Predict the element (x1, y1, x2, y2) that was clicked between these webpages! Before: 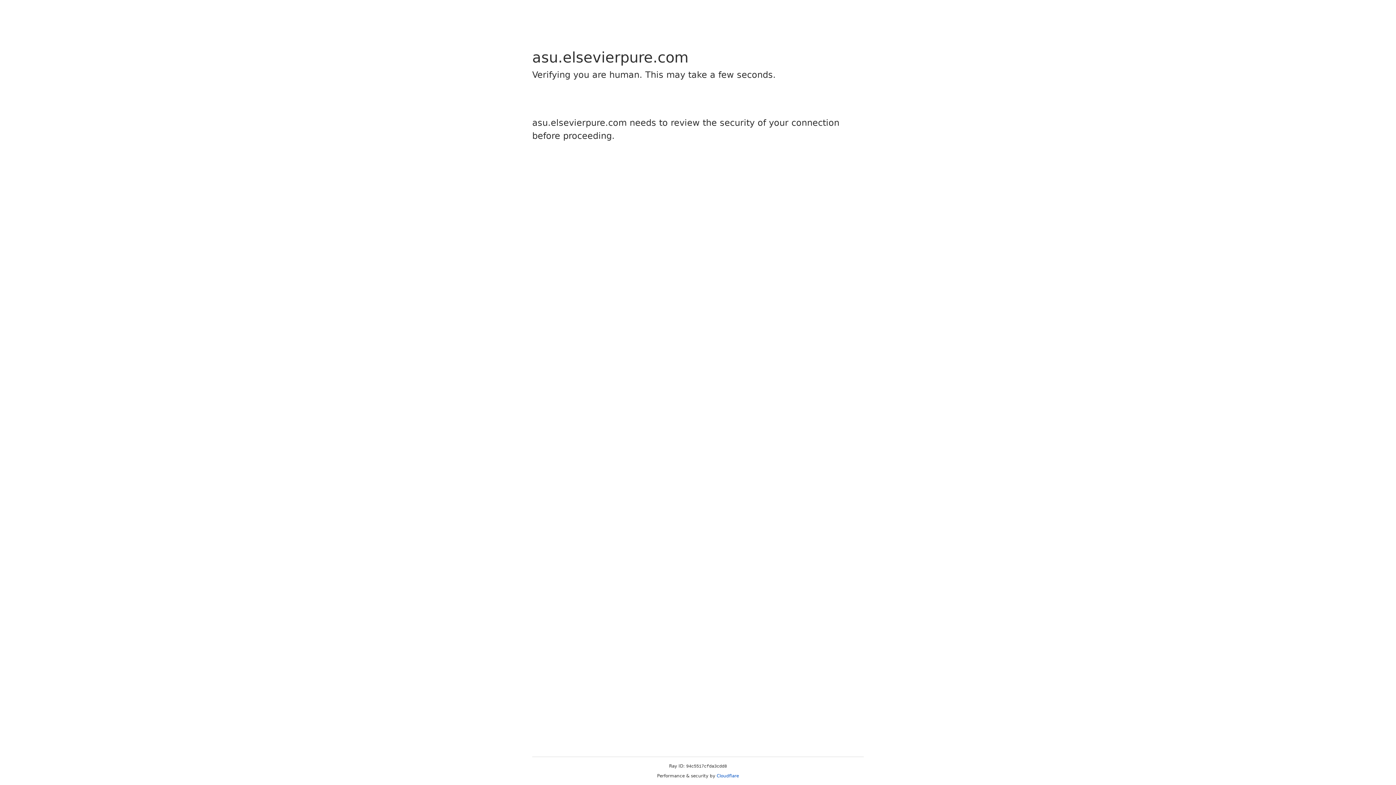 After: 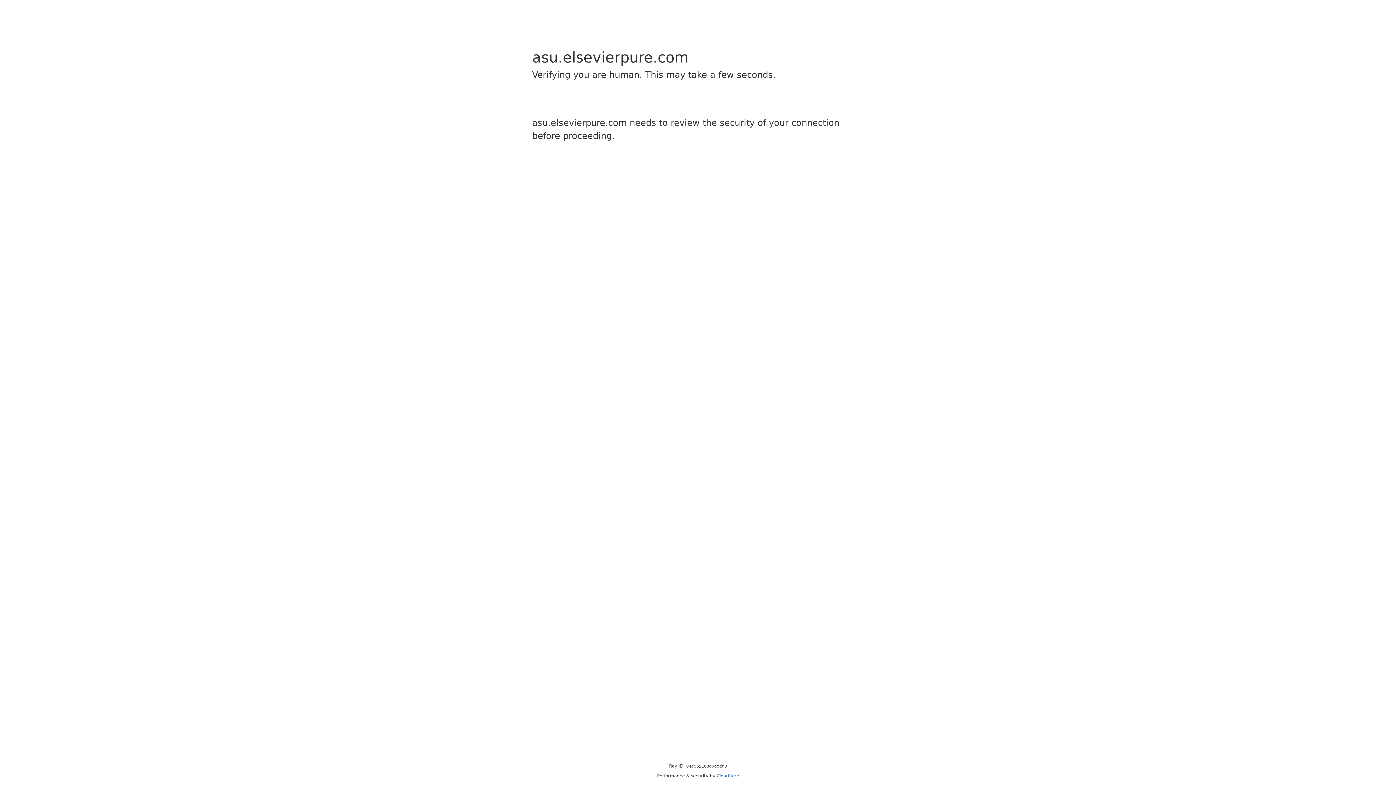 Action: bbox: (716, 773, 739, 778) label: Cloudflare